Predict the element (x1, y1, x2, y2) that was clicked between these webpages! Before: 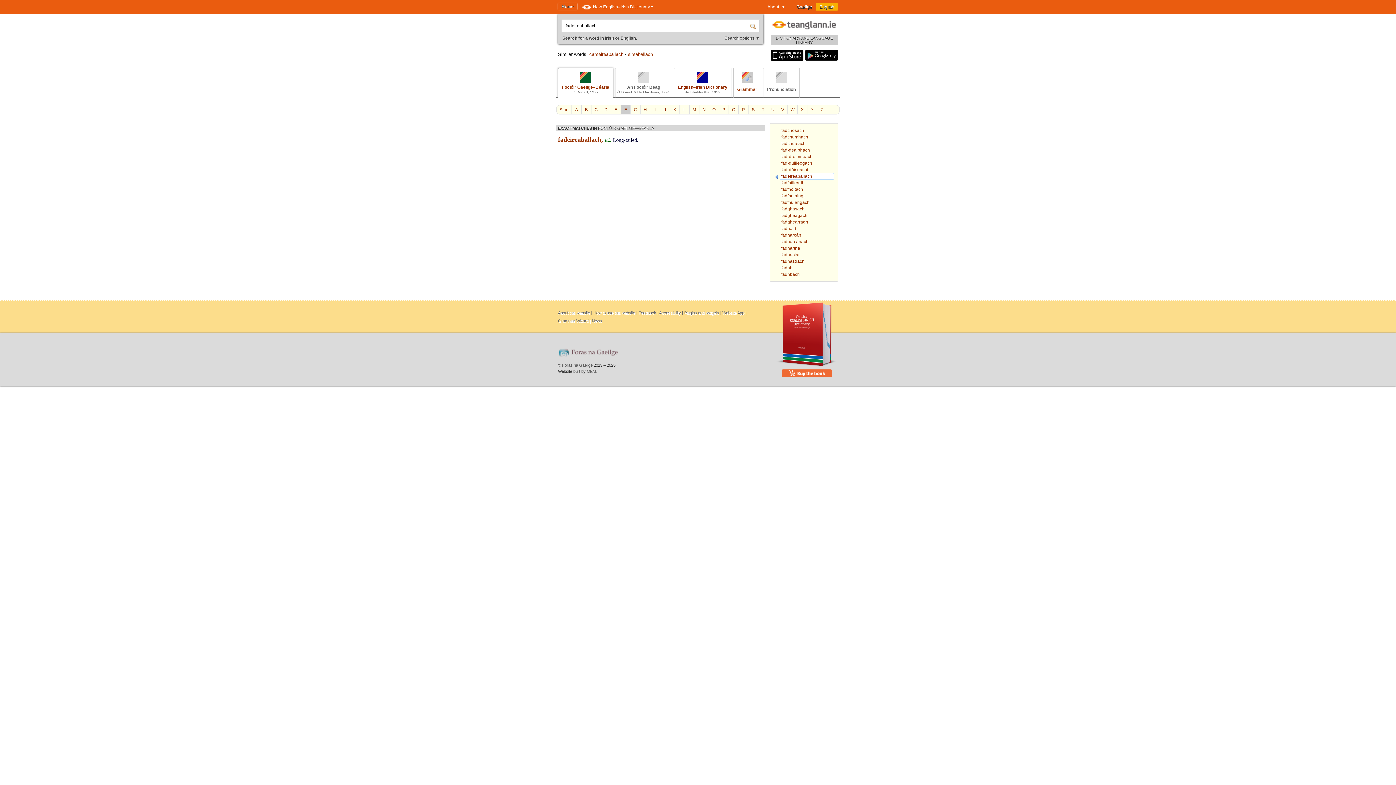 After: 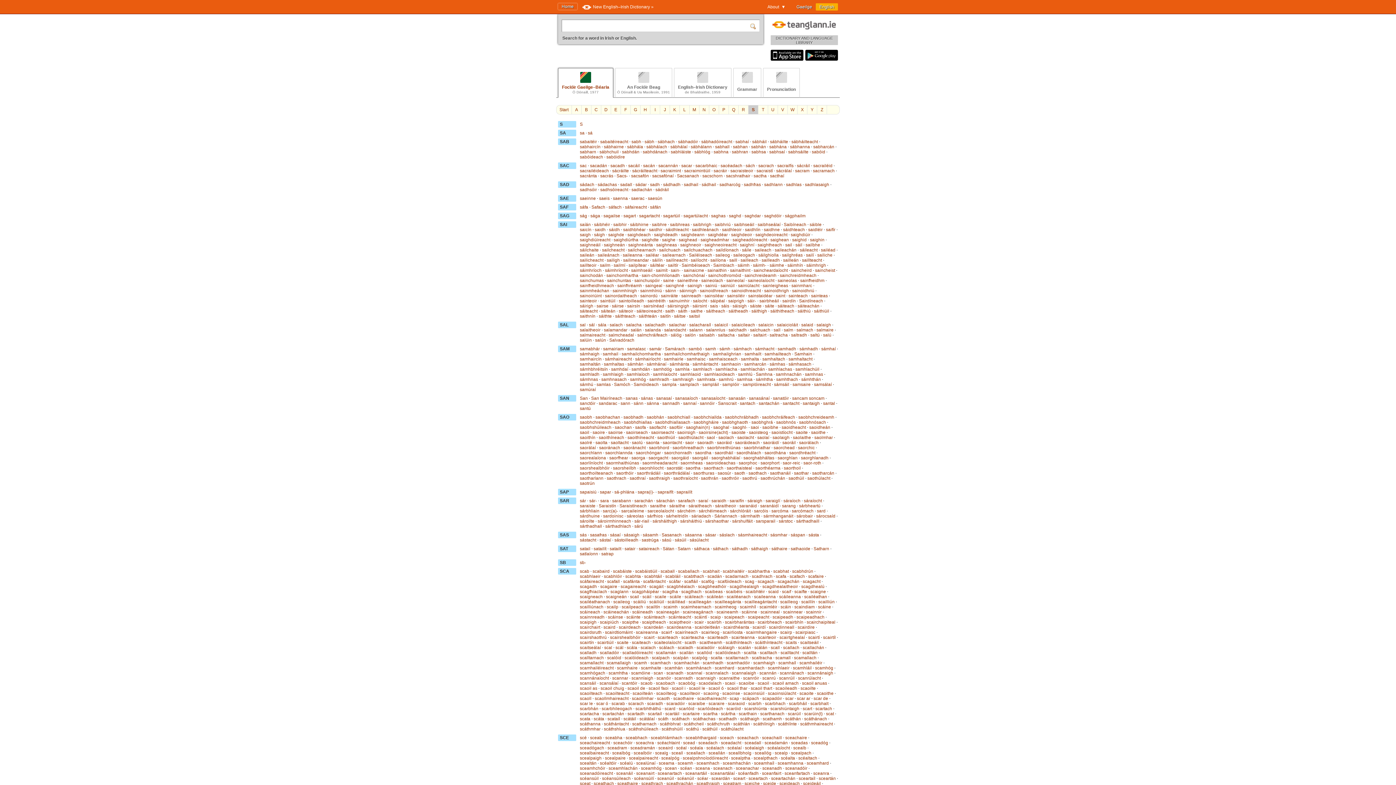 Action: label: S bbox: (748, 105, 758, 114)